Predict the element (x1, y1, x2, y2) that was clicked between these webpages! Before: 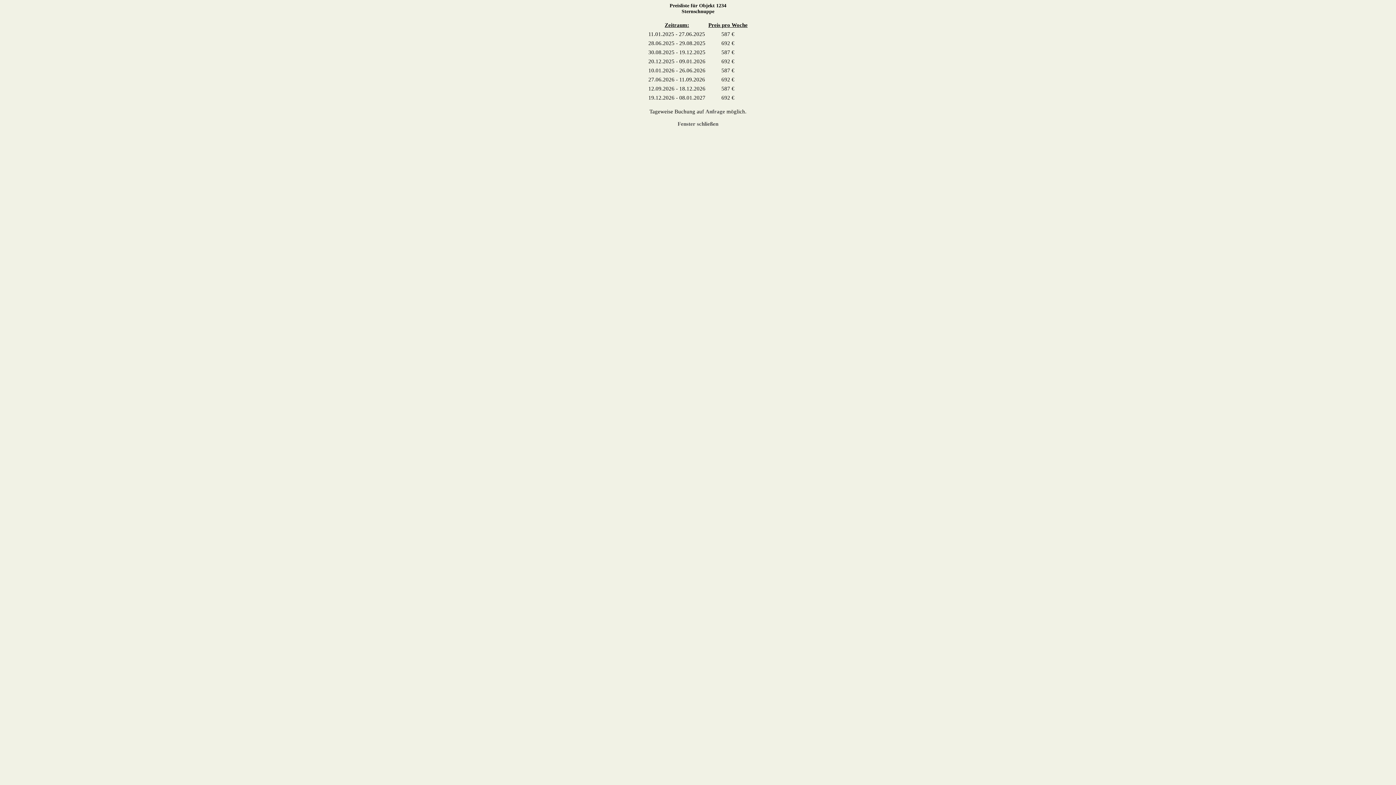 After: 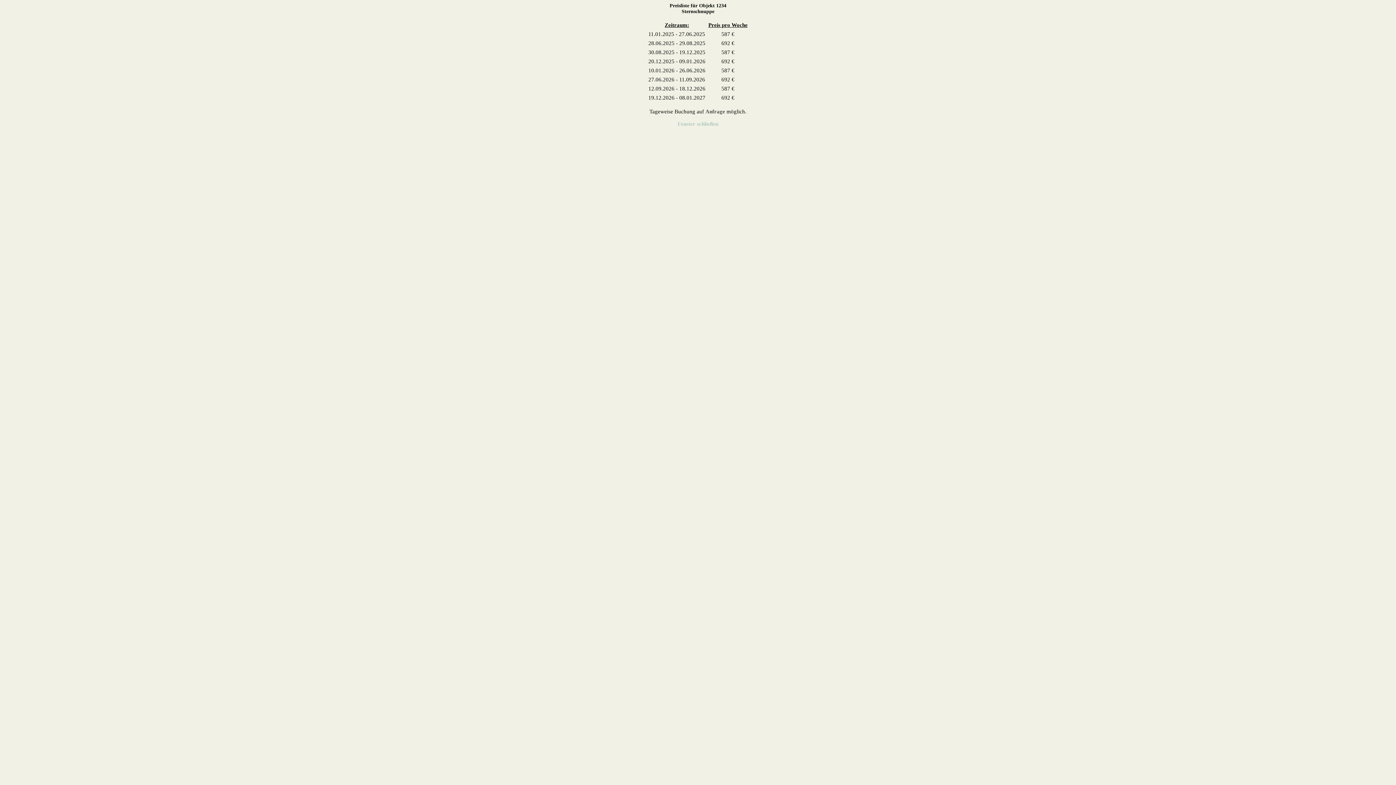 Action: label: Fenster schließen bbox: (677, 121, 718, 126)